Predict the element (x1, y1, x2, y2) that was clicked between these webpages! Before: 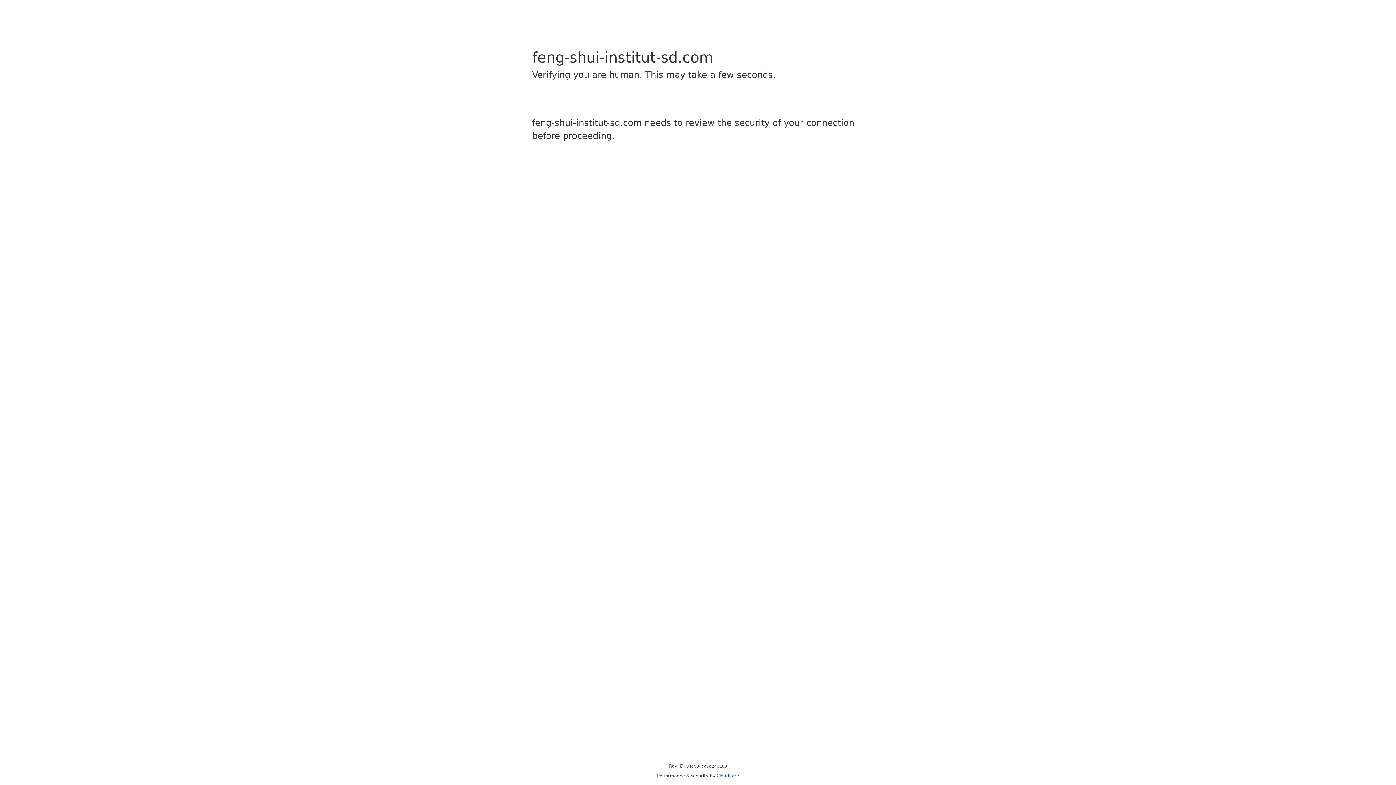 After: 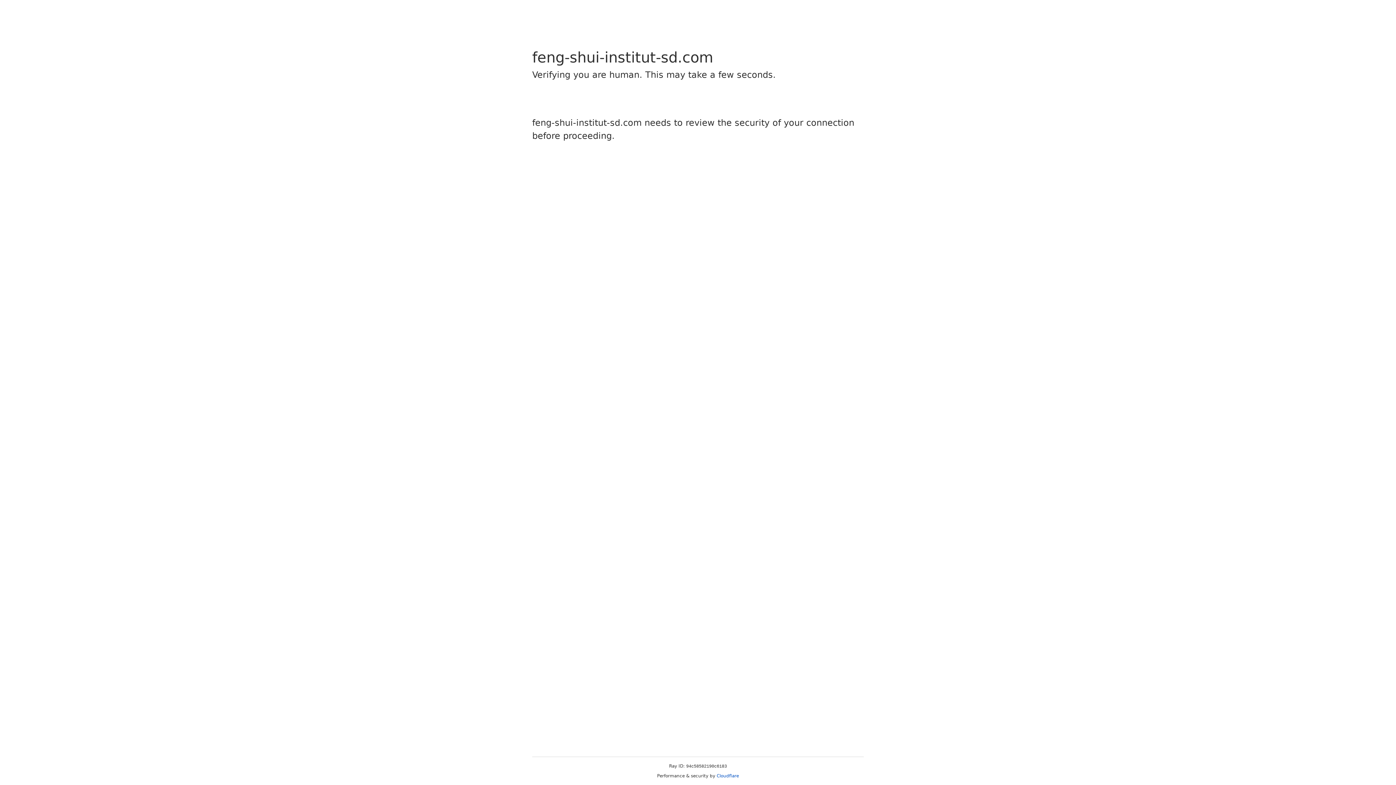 Action: label: Cloudflare bbox: (716, 773, 739, 778)